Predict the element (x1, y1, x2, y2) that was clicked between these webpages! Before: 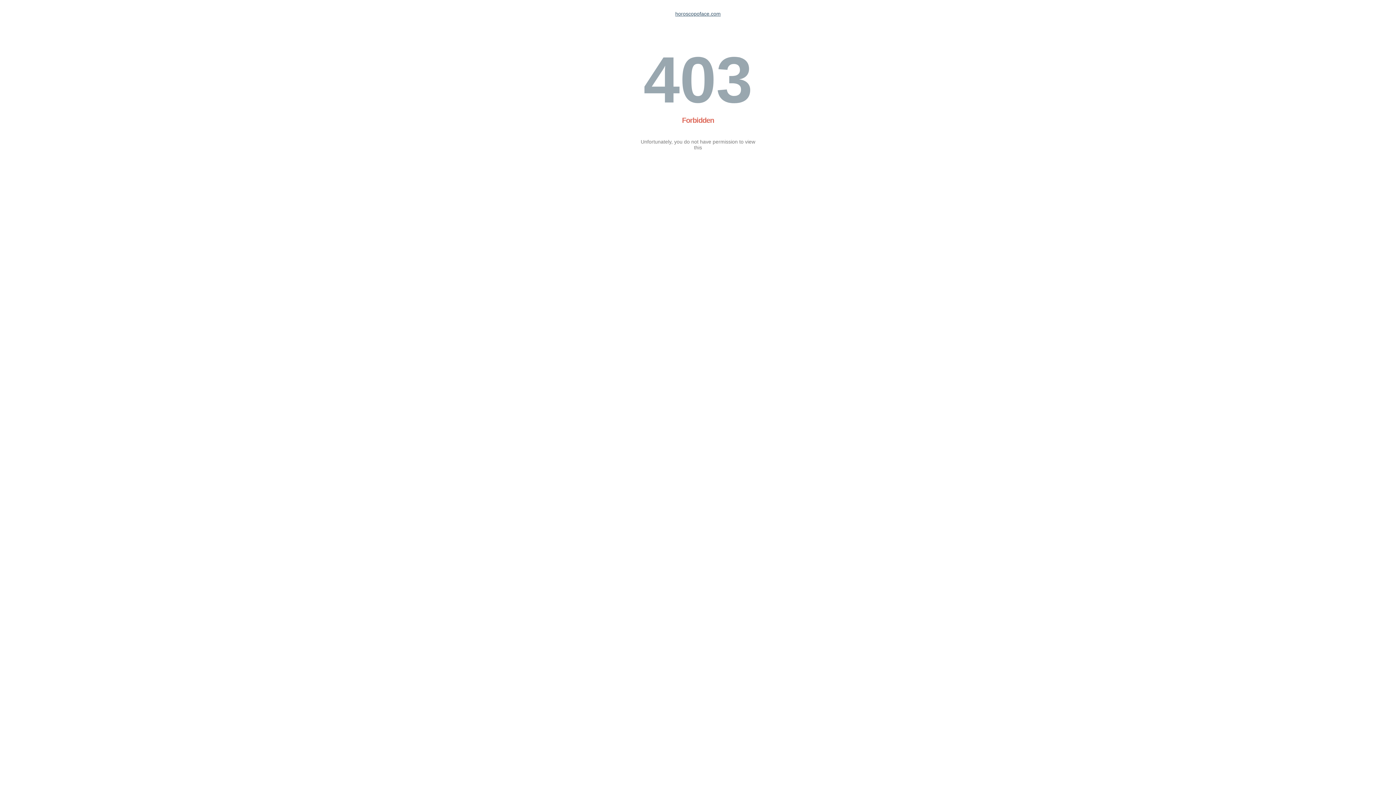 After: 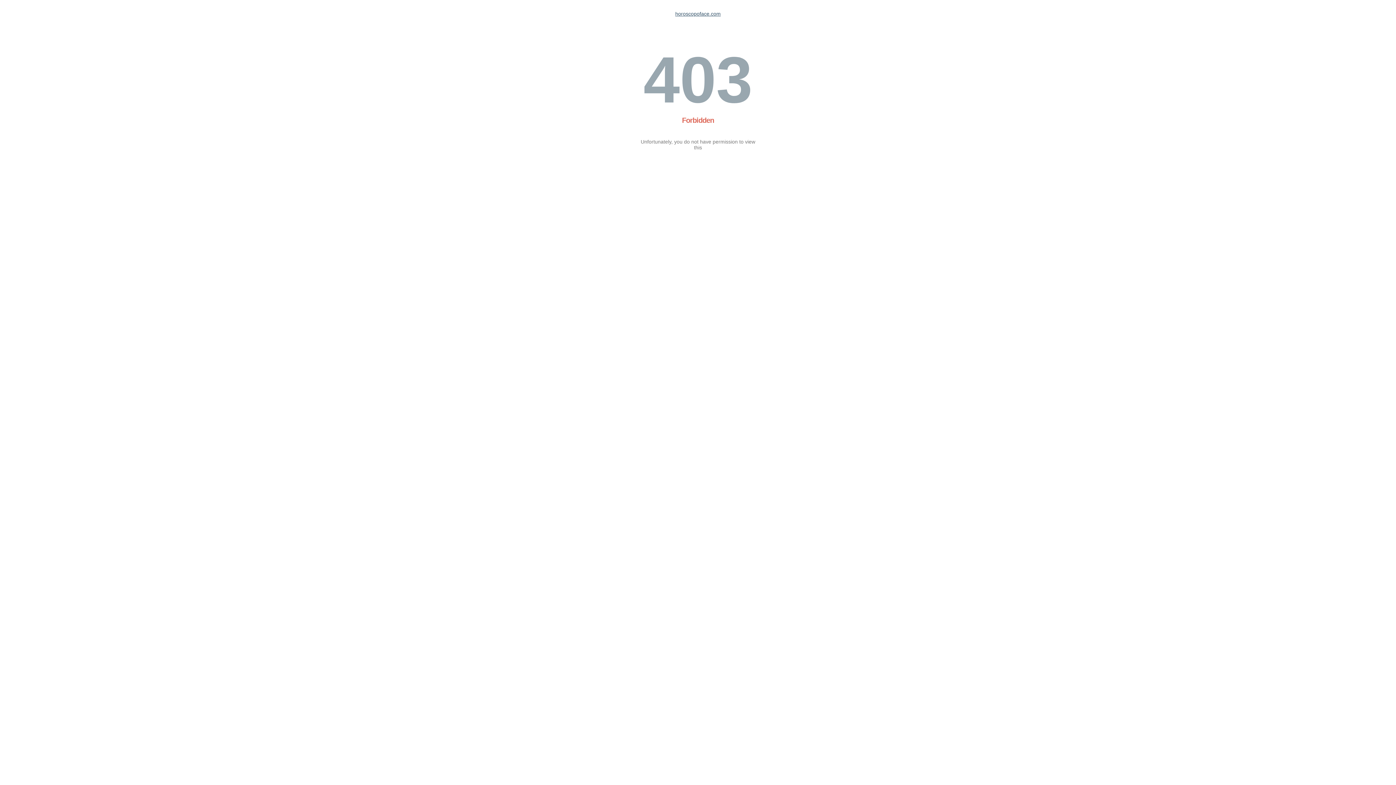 Action: bbox: (675, 10, 720, 16) label: horoscopoface.com